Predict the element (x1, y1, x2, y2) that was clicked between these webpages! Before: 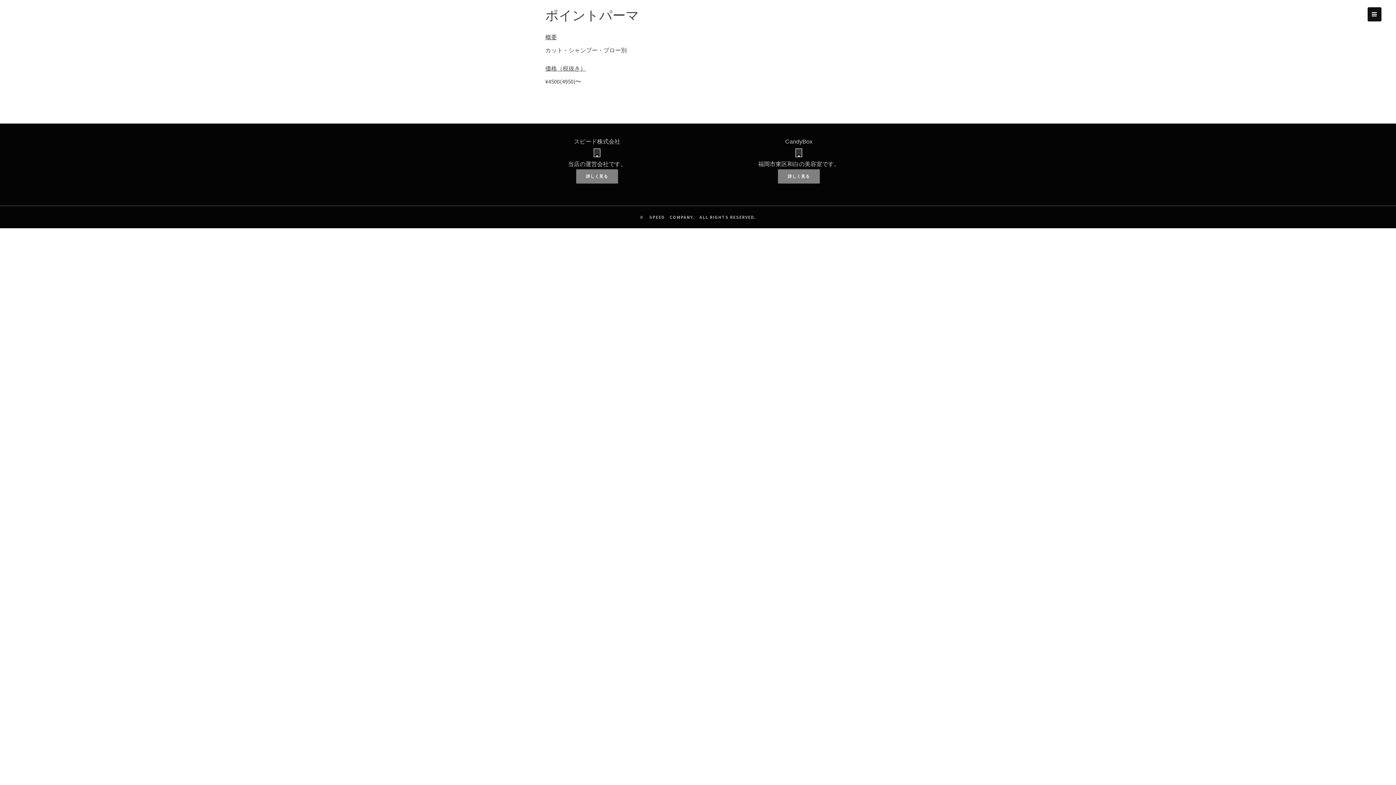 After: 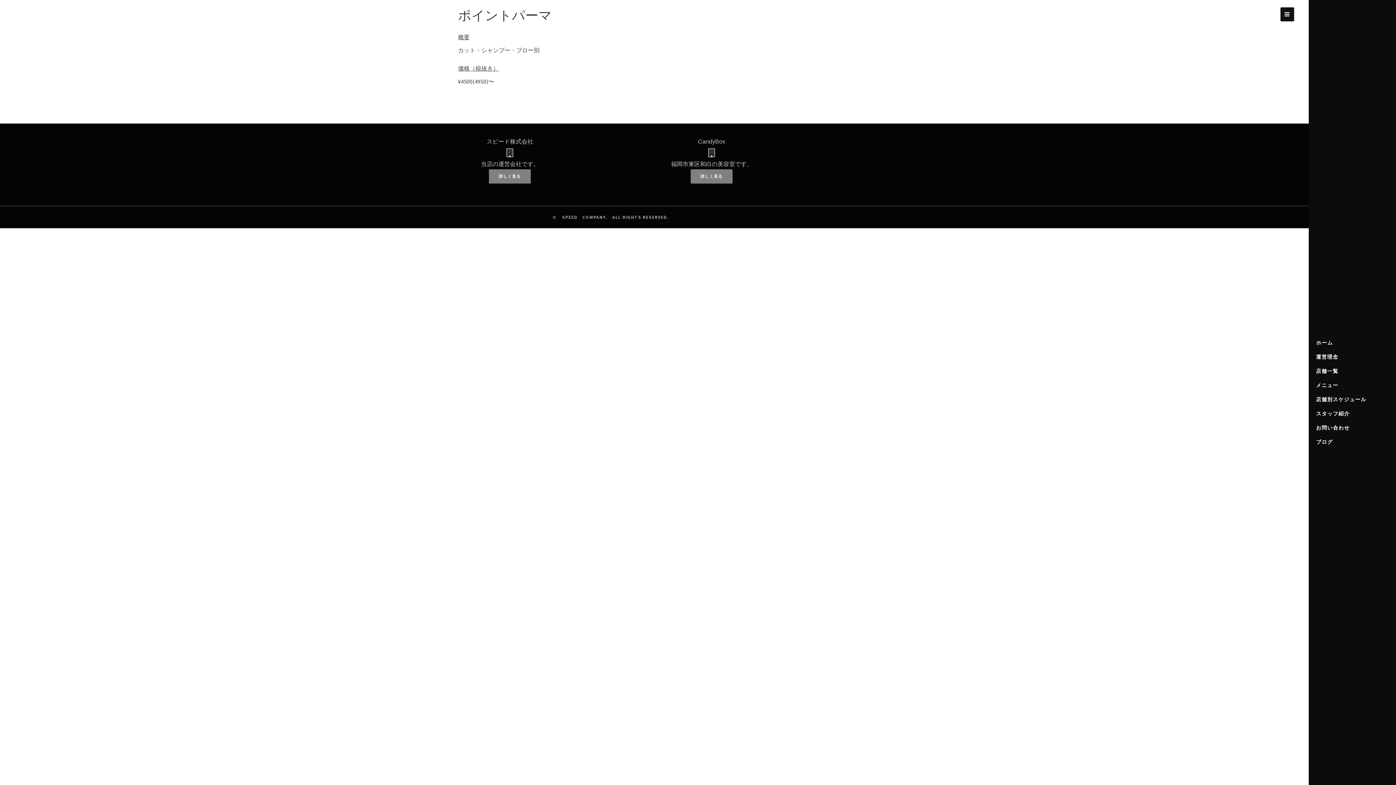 Action: bbox: (1368, 7, 1381, 21)